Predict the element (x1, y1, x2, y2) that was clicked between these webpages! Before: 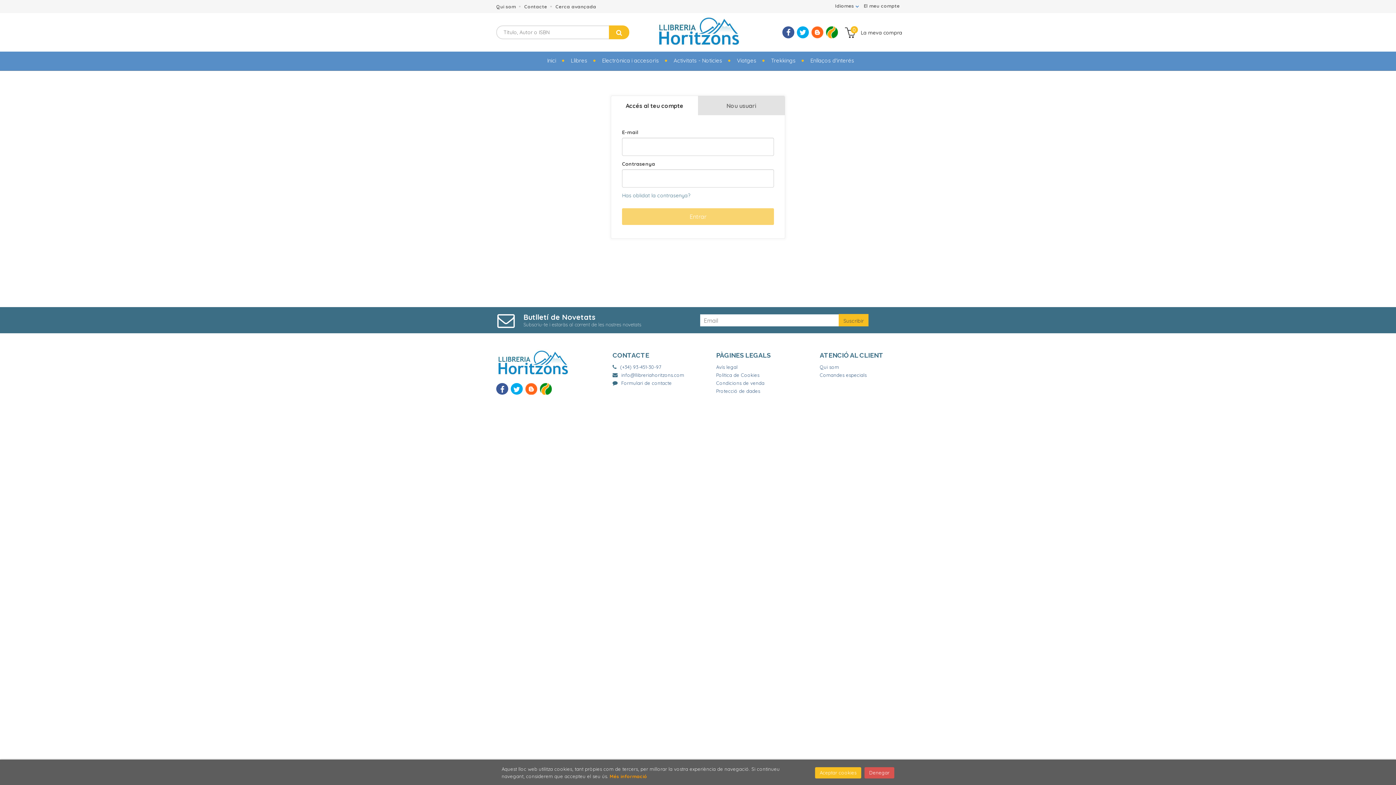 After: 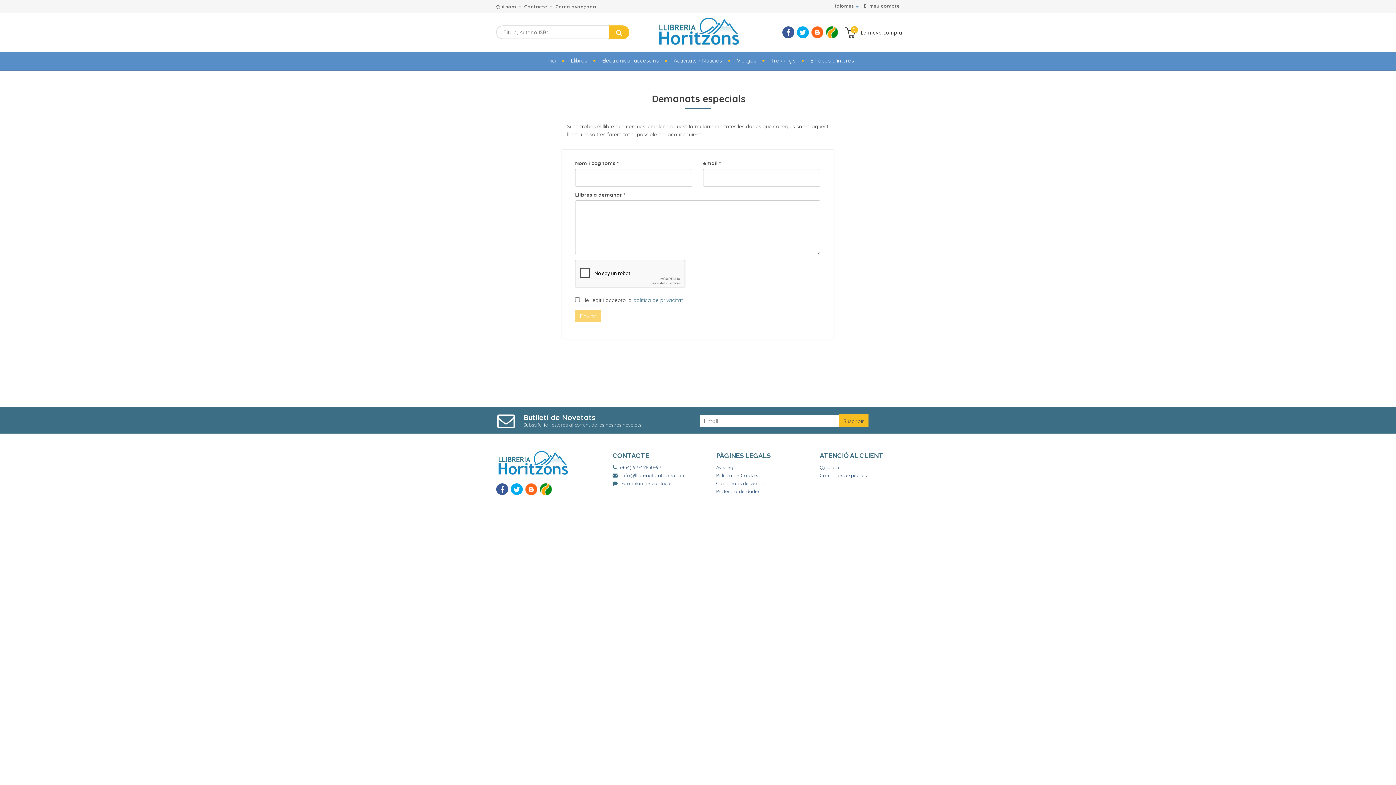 Action: bbox: (820, 371, 866, 379) label: Comandes especials